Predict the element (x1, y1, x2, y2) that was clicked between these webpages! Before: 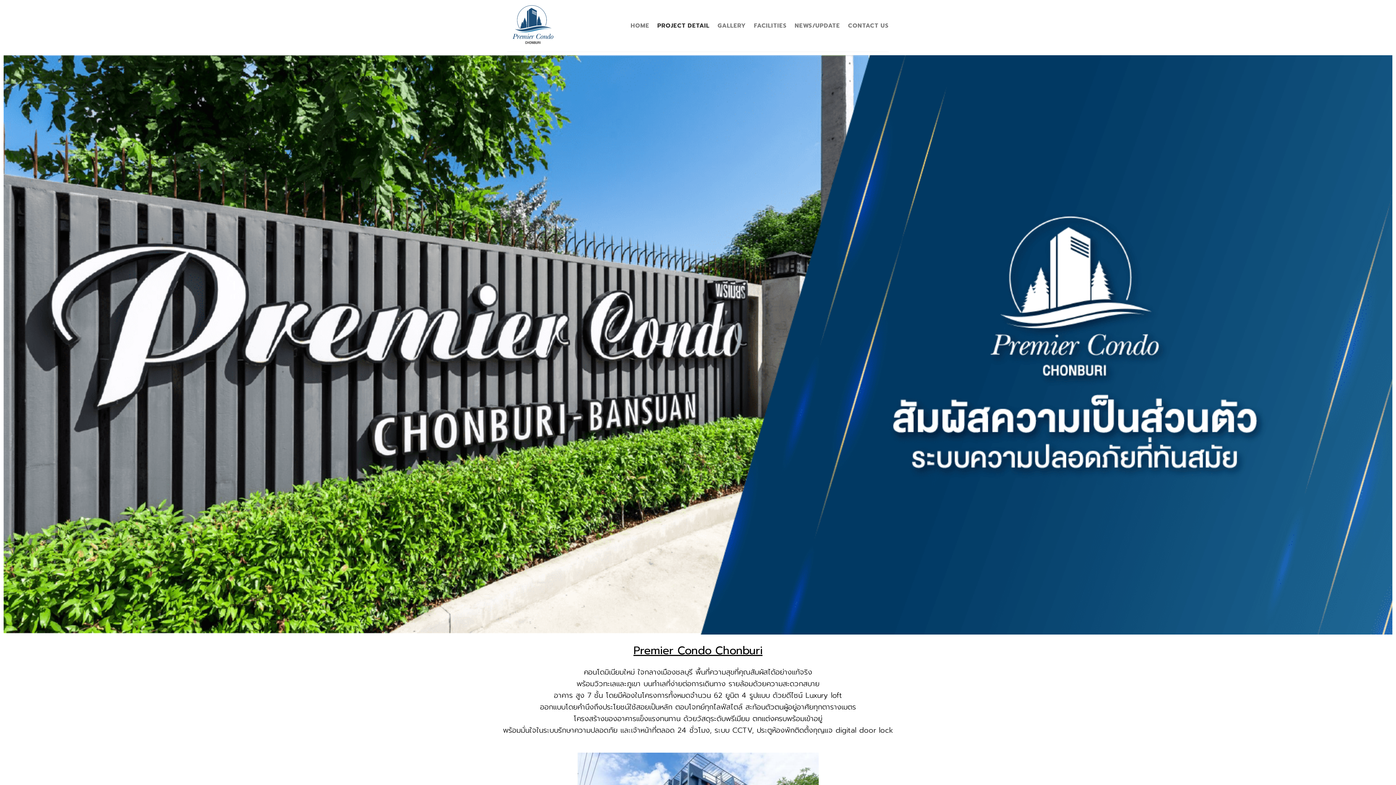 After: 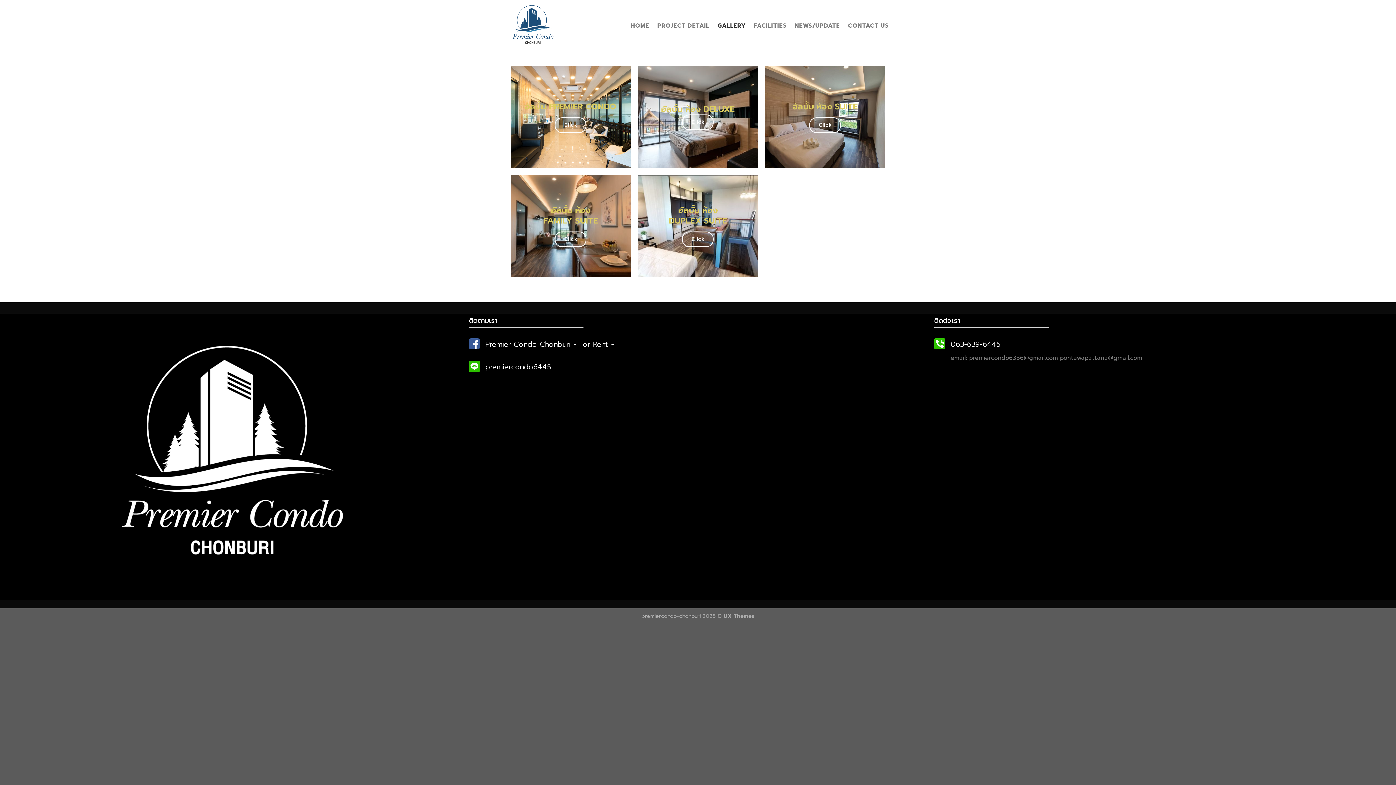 Action: bbox: (717, 19, 746, 32) label: GALLERY